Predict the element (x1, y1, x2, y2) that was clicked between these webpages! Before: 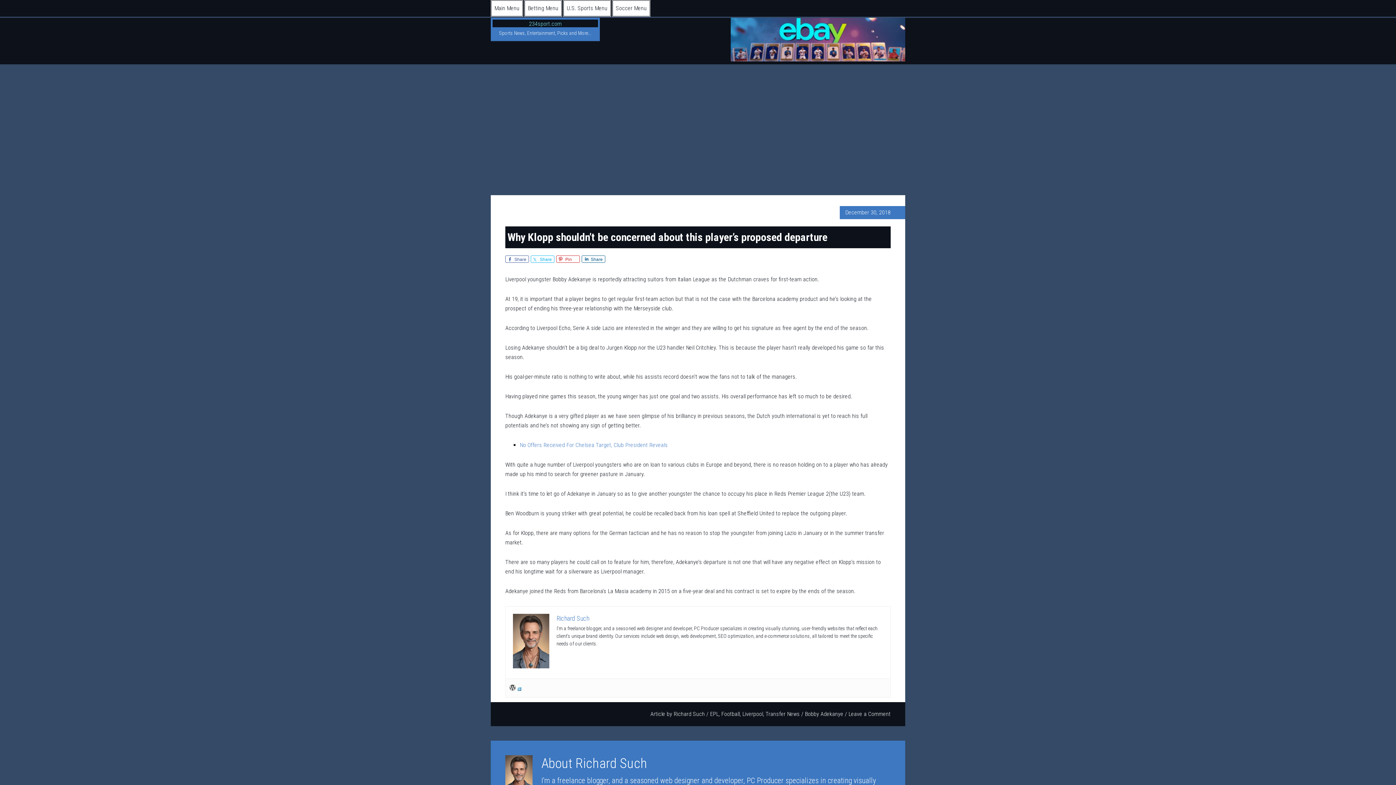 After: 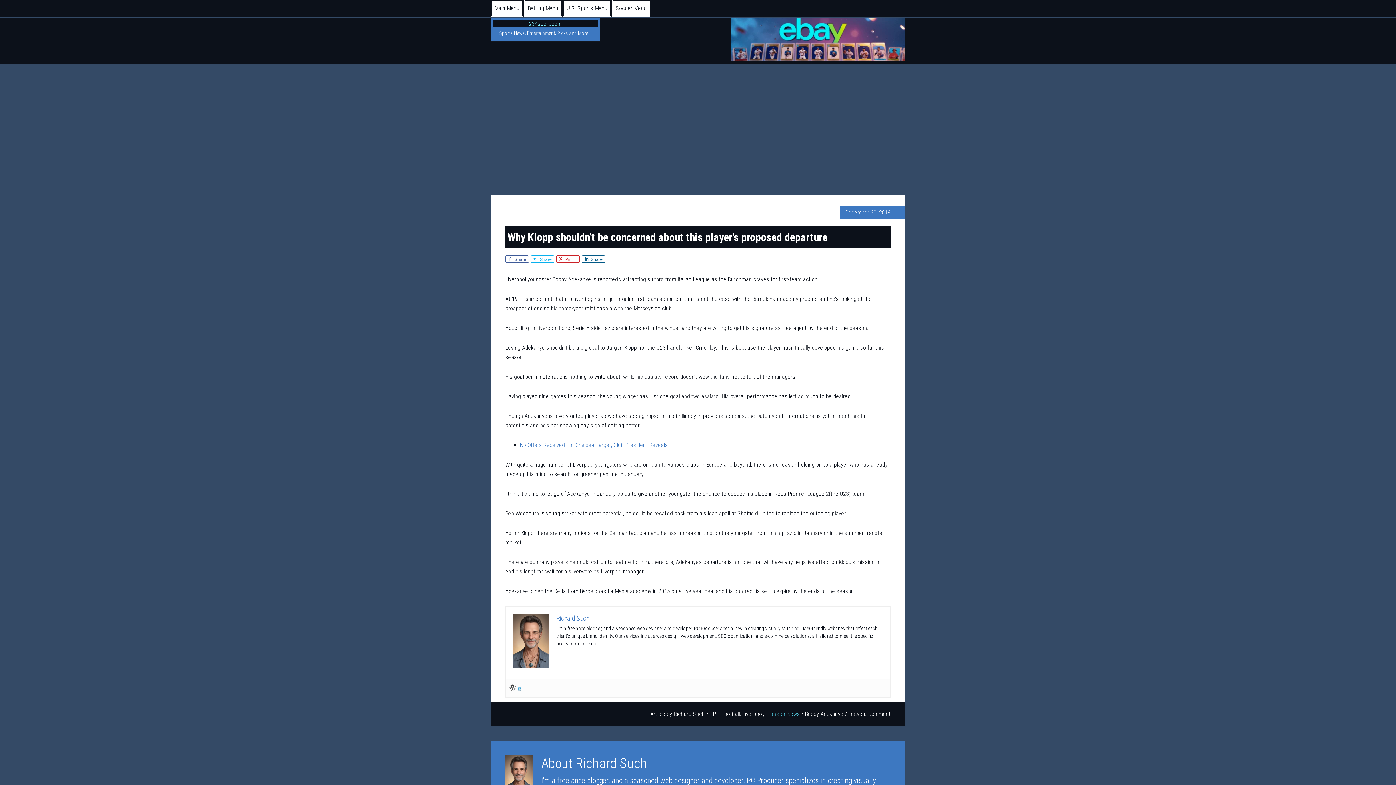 Action: label: Transfer News bbox: (765, 710, 800, 717)